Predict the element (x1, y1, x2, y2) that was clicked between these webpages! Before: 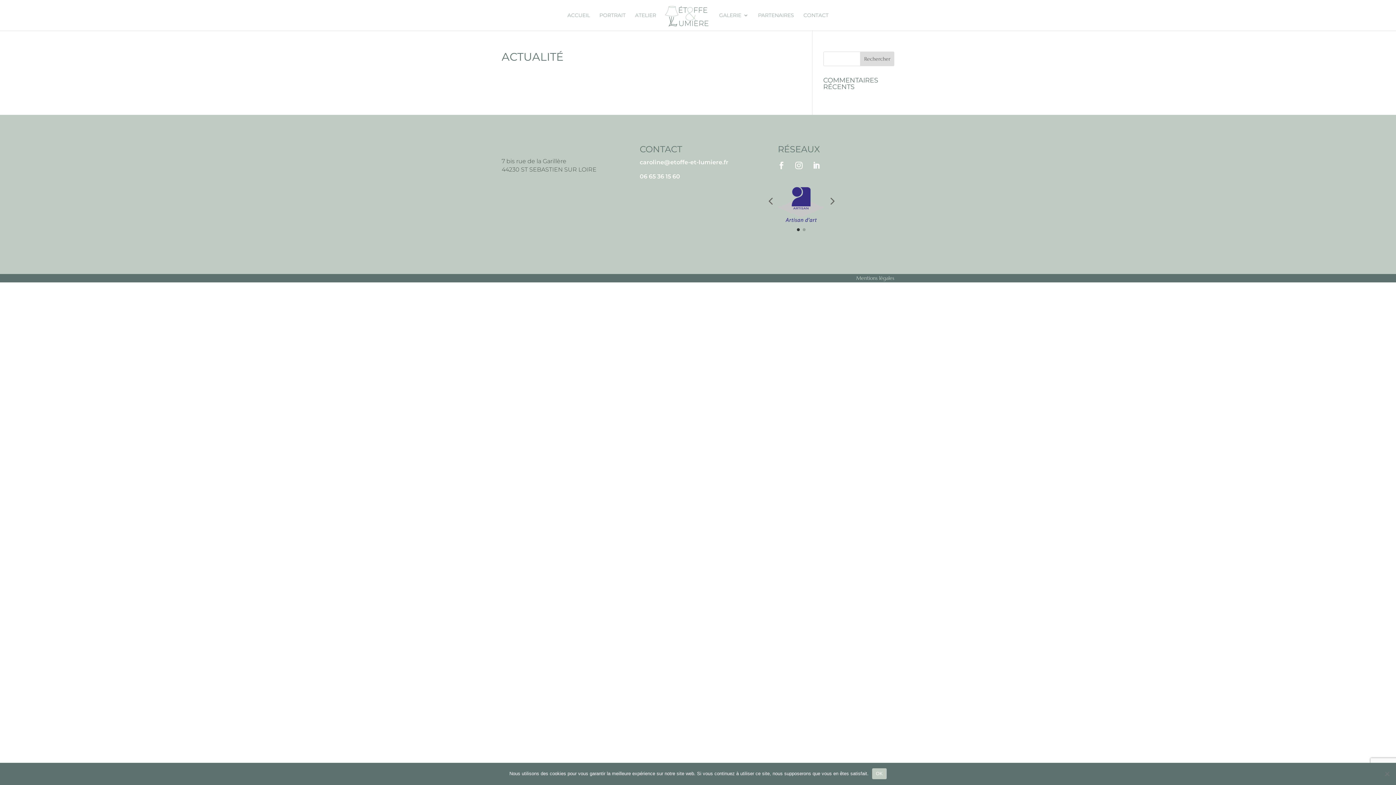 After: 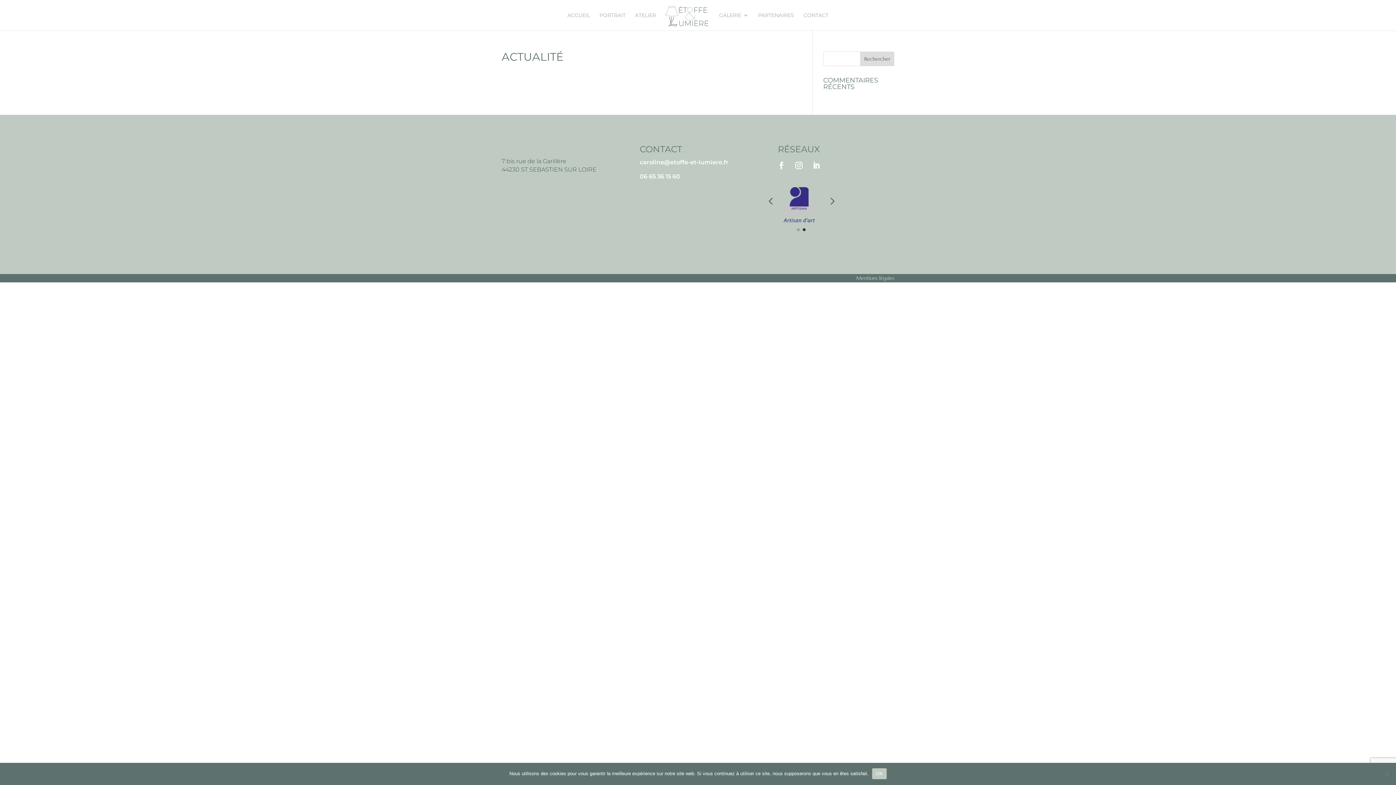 Action: bbox: (809, 158, 823, 172)